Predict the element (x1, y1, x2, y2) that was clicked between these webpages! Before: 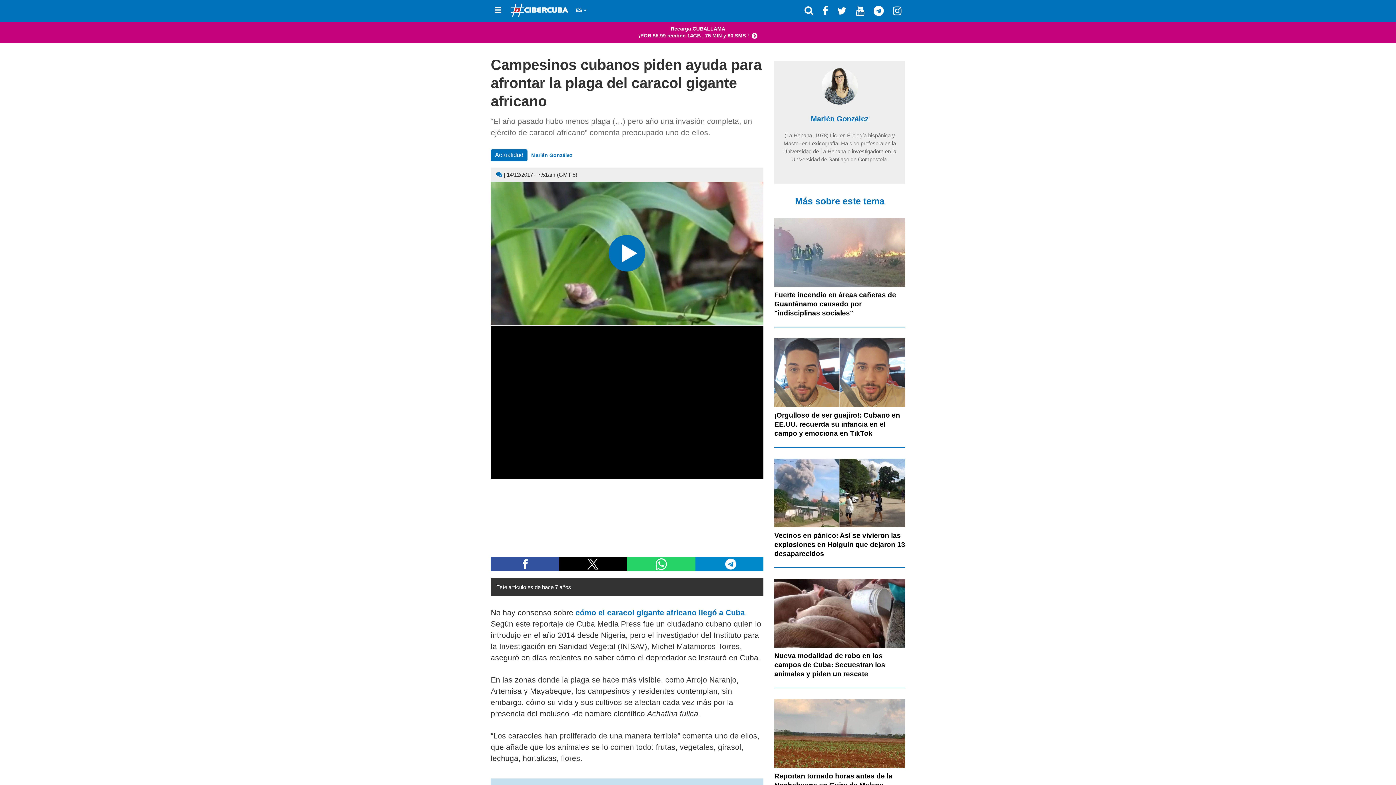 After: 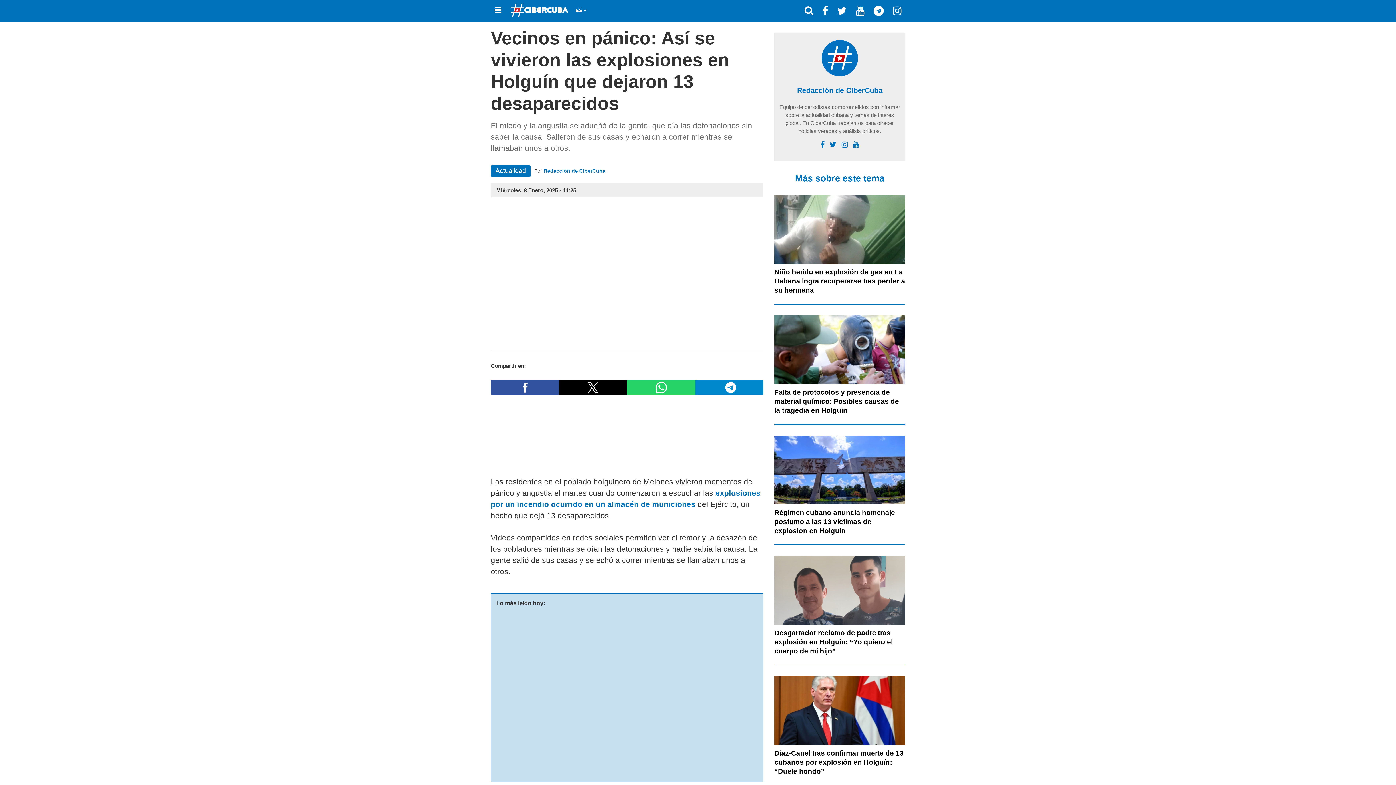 Action: bbox: (774, 458, 905, 527)